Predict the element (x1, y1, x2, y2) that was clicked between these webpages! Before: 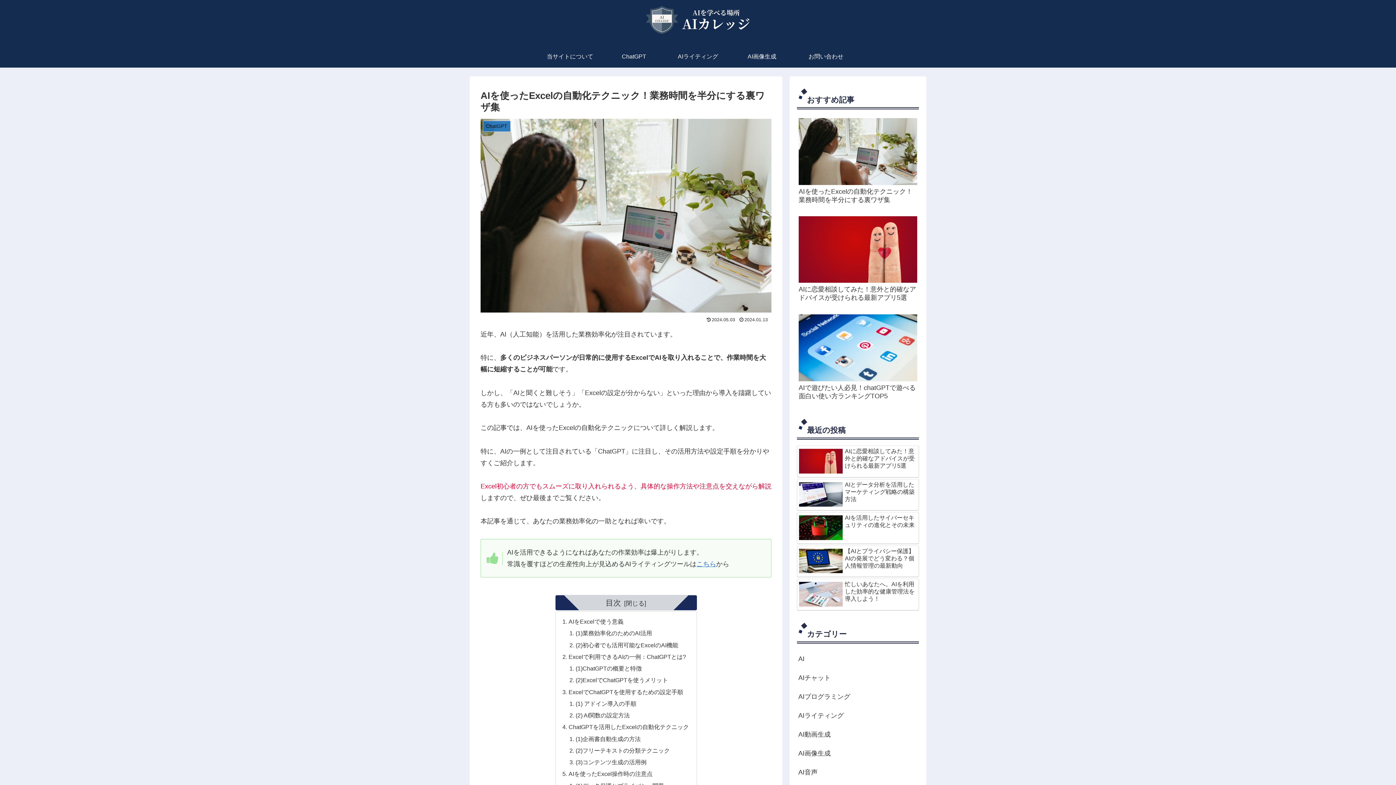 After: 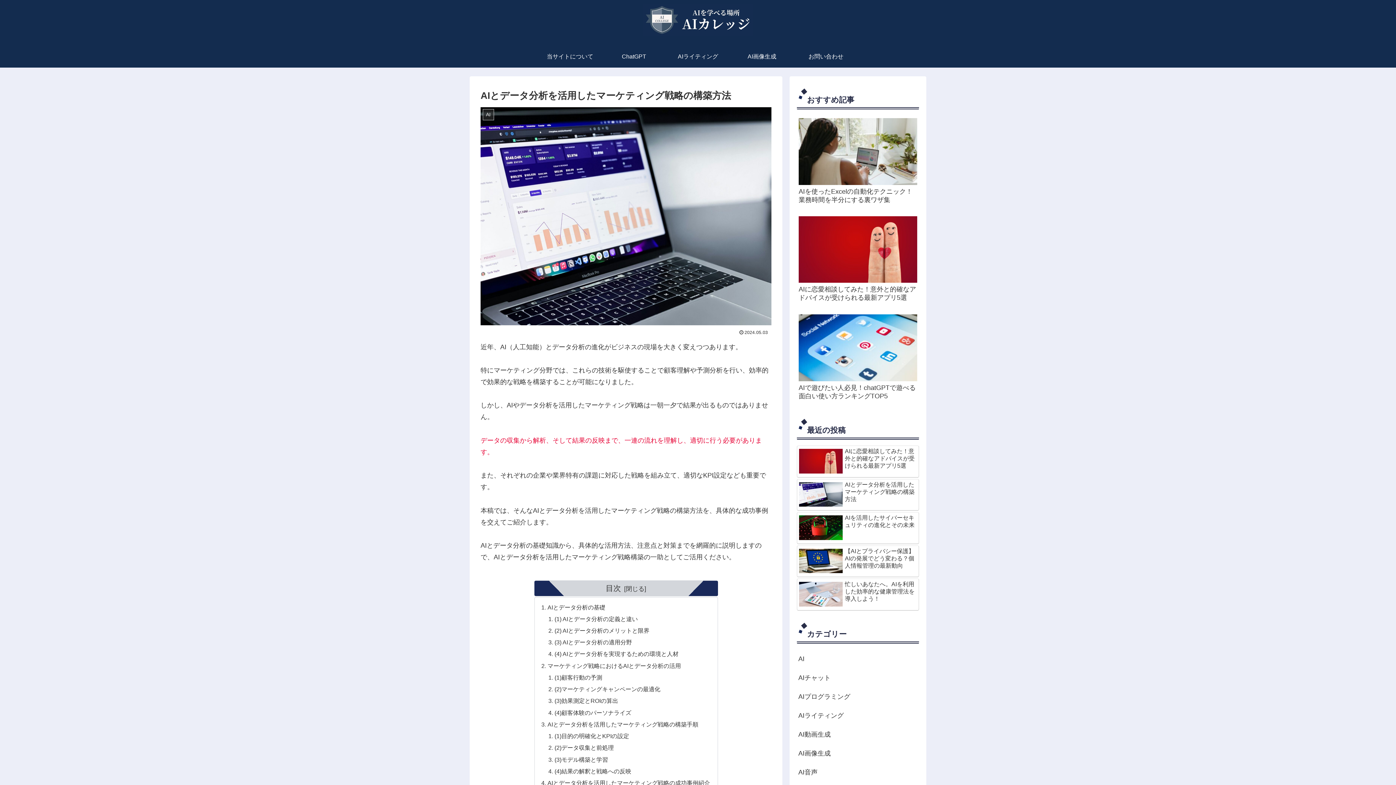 Action: bbox: (797, 479, 919, 511) label: AIとデータ分析を活用したマーケティング戦略の構築方法